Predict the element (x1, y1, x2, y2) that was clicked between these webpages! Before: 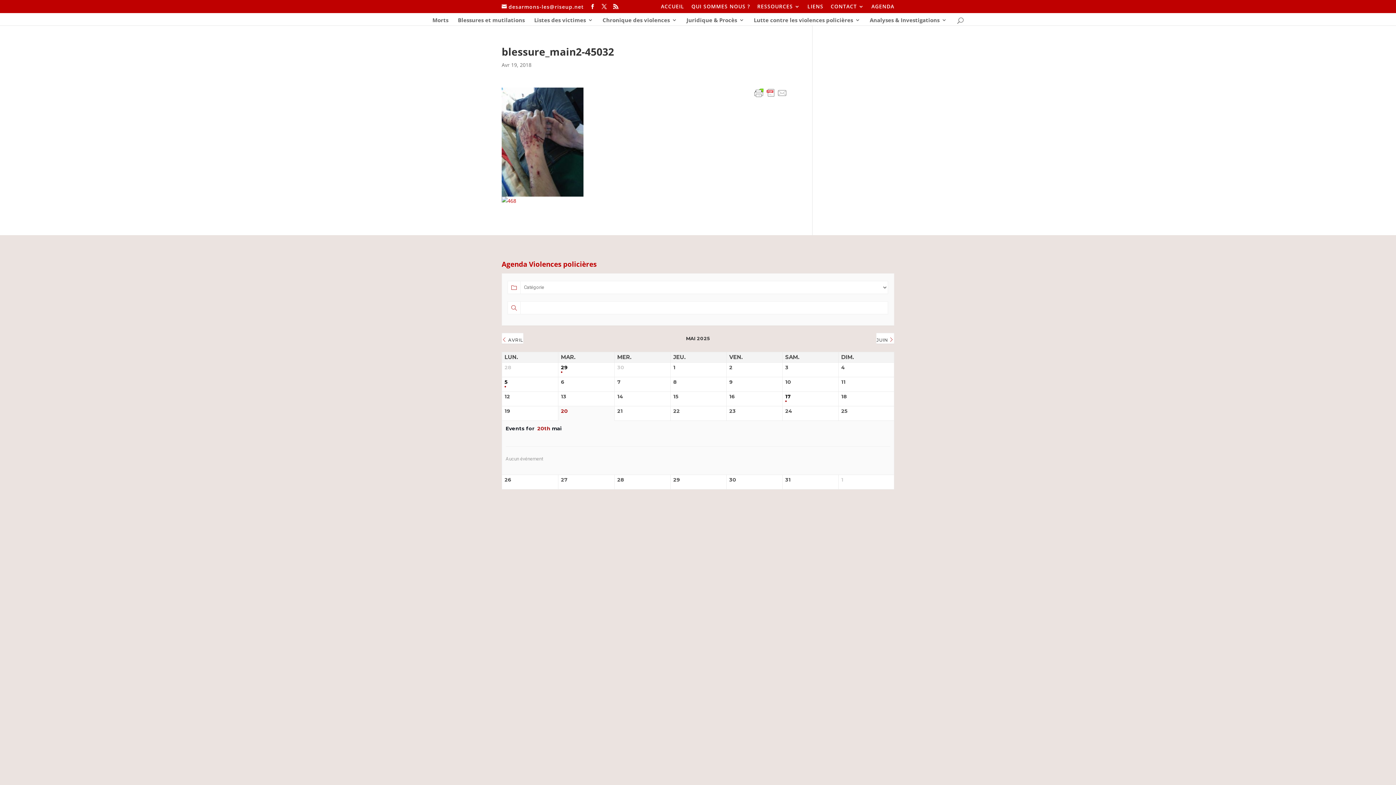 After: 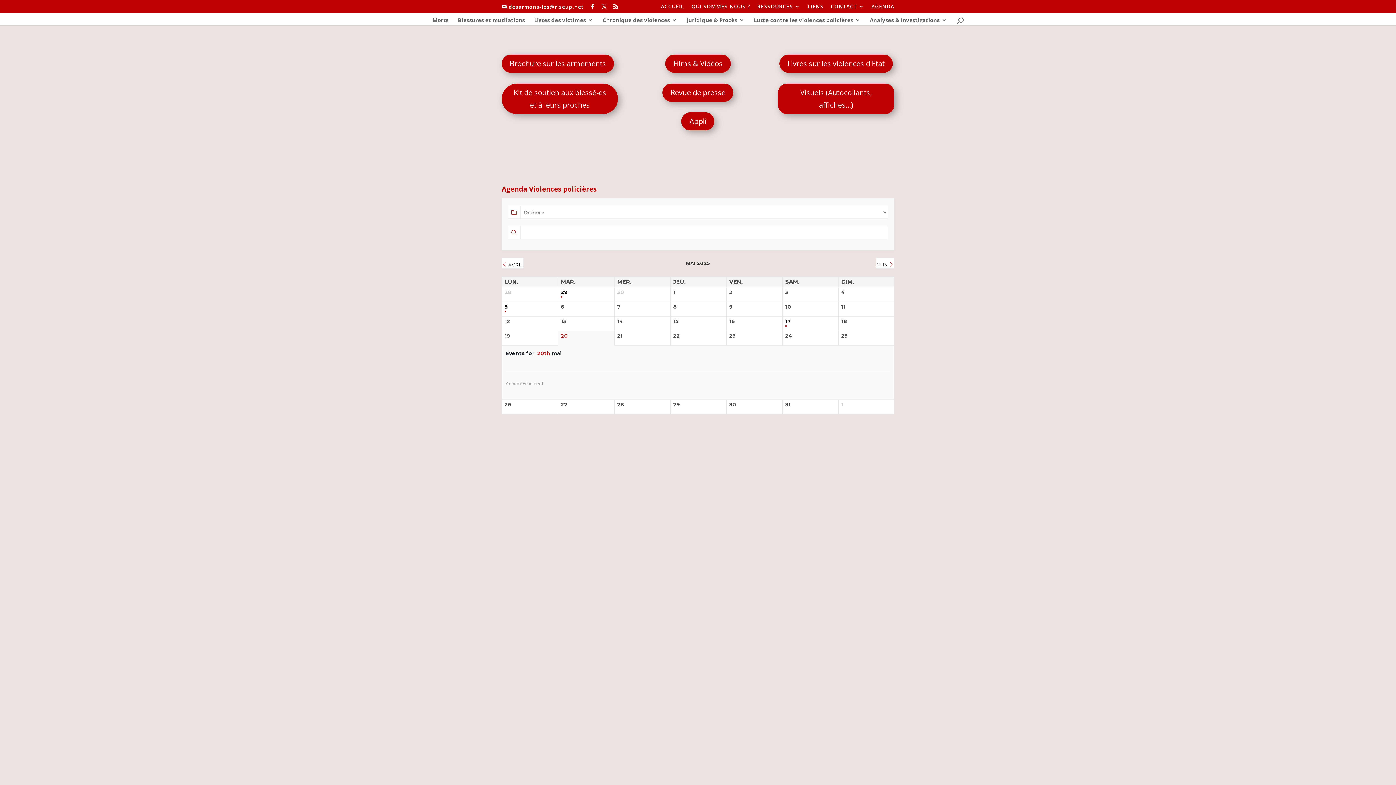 Action: bbox: (757, 3, 800, 12) label: RESSOURCES